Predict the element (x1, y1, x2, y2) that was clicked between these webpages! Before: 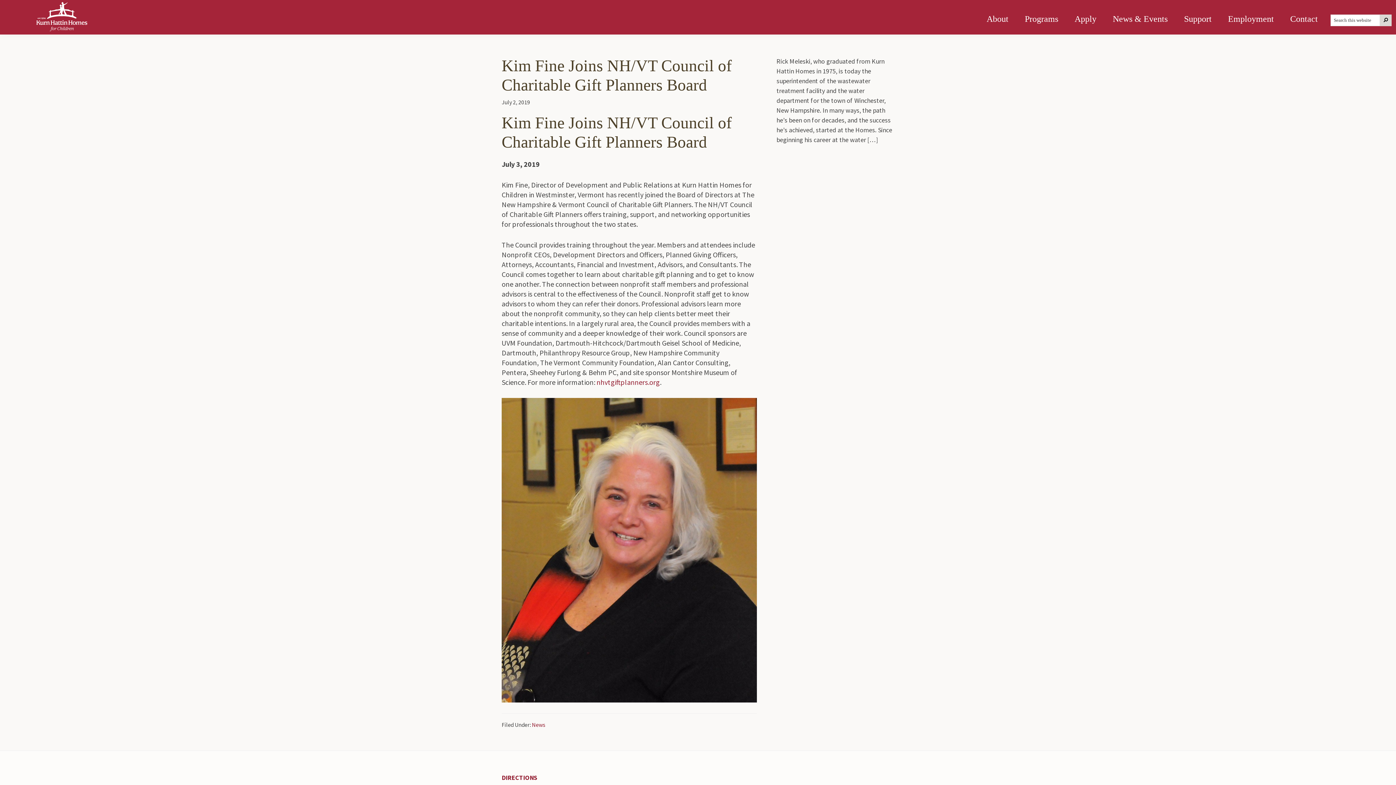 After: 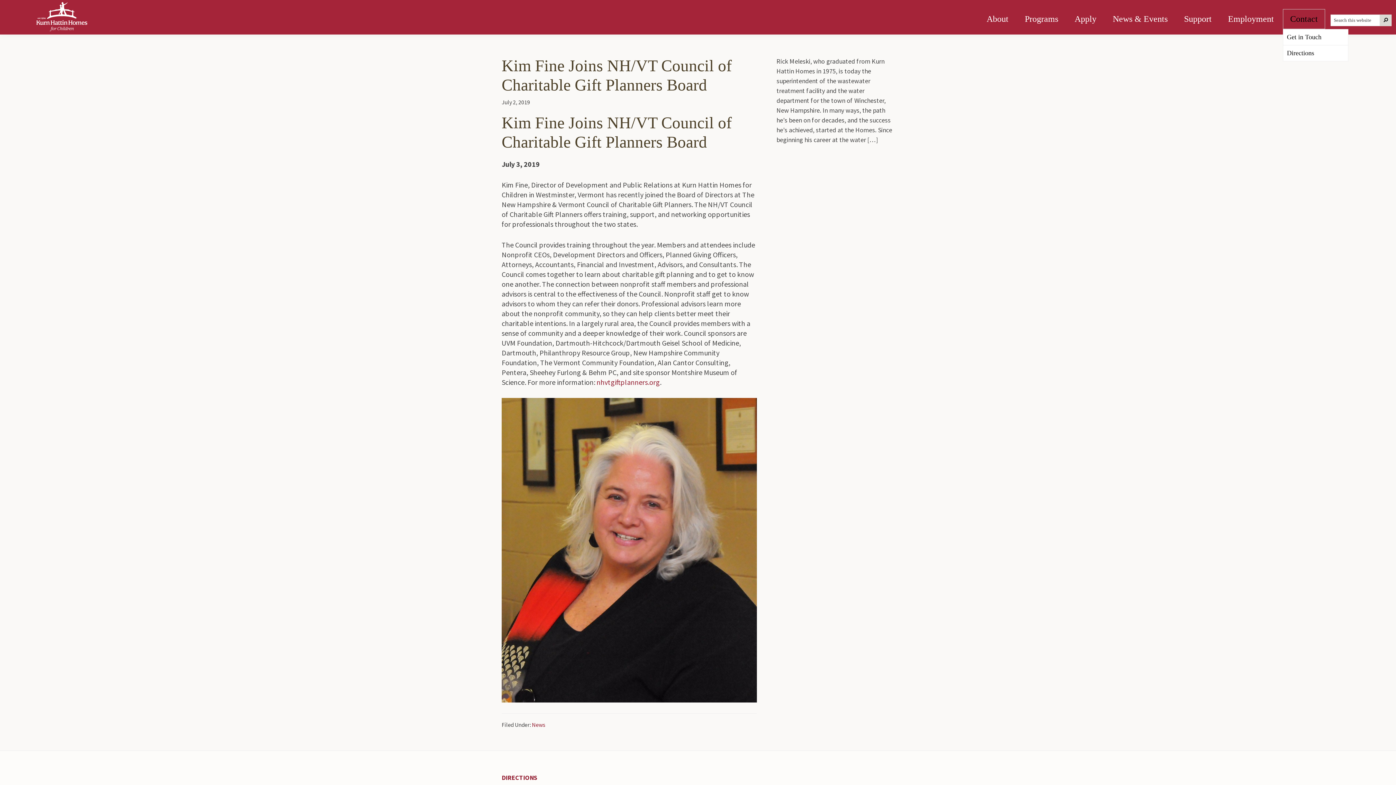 Action: bbox: (1283, 9, 1325, 29) label: Contact